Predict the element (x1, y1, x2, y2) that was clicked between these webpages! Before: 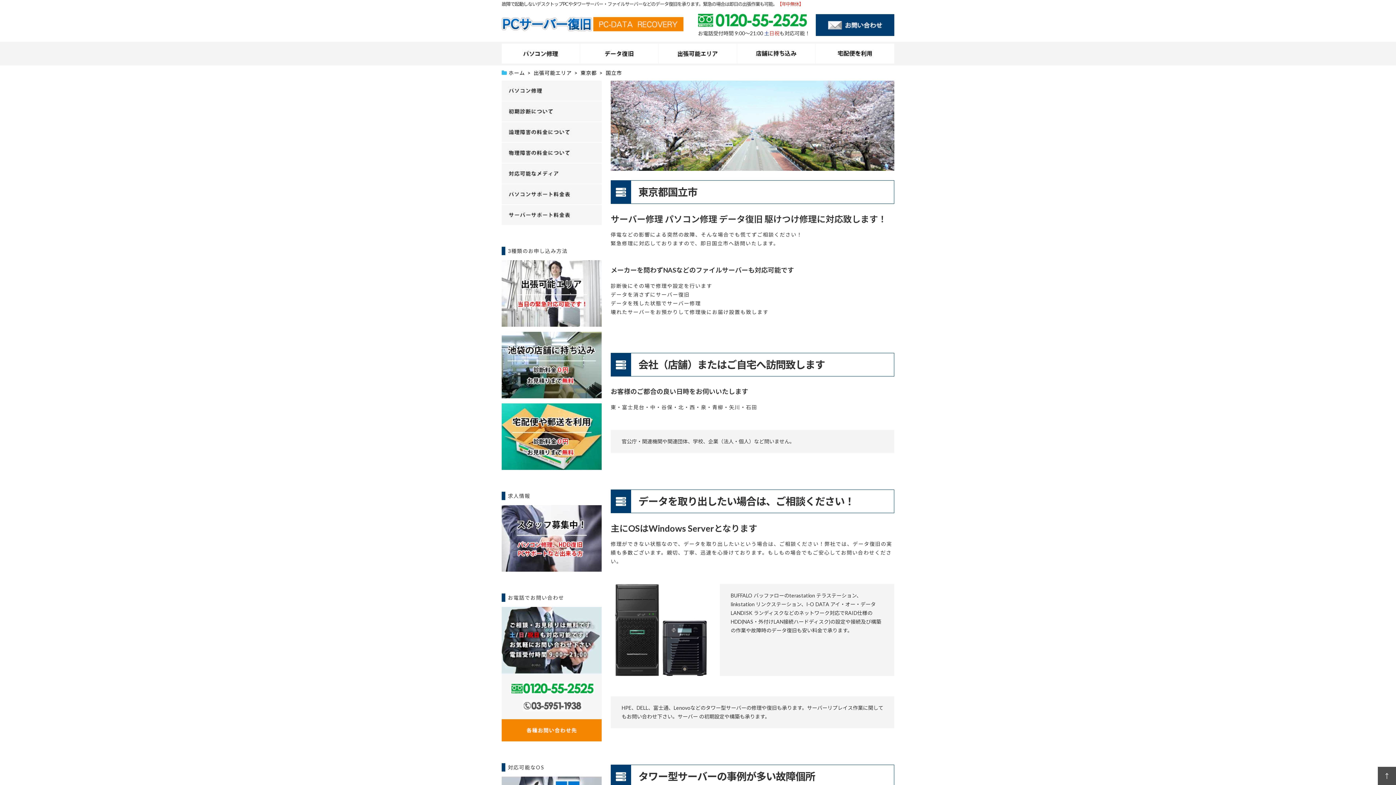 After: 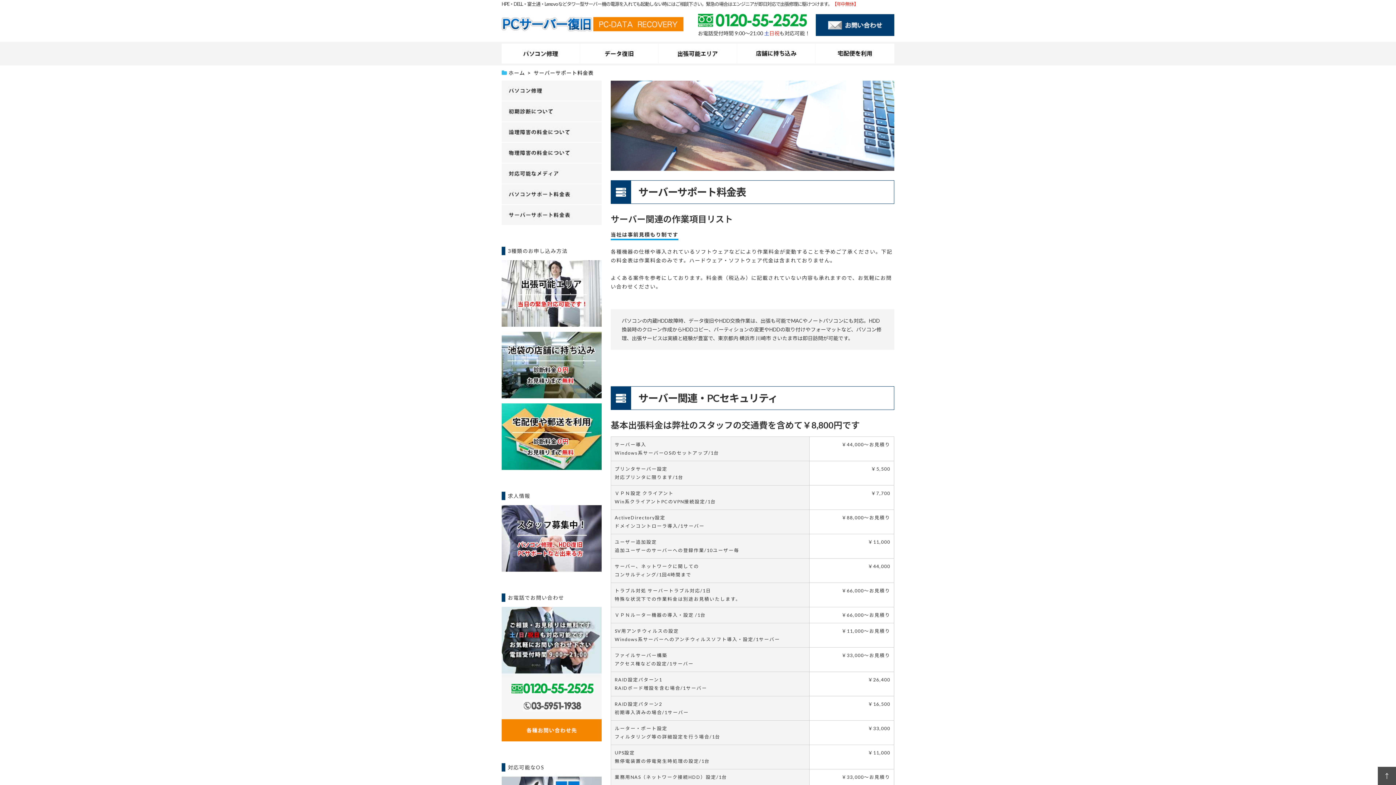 Action: bbox: (501, 205, 601, 225)